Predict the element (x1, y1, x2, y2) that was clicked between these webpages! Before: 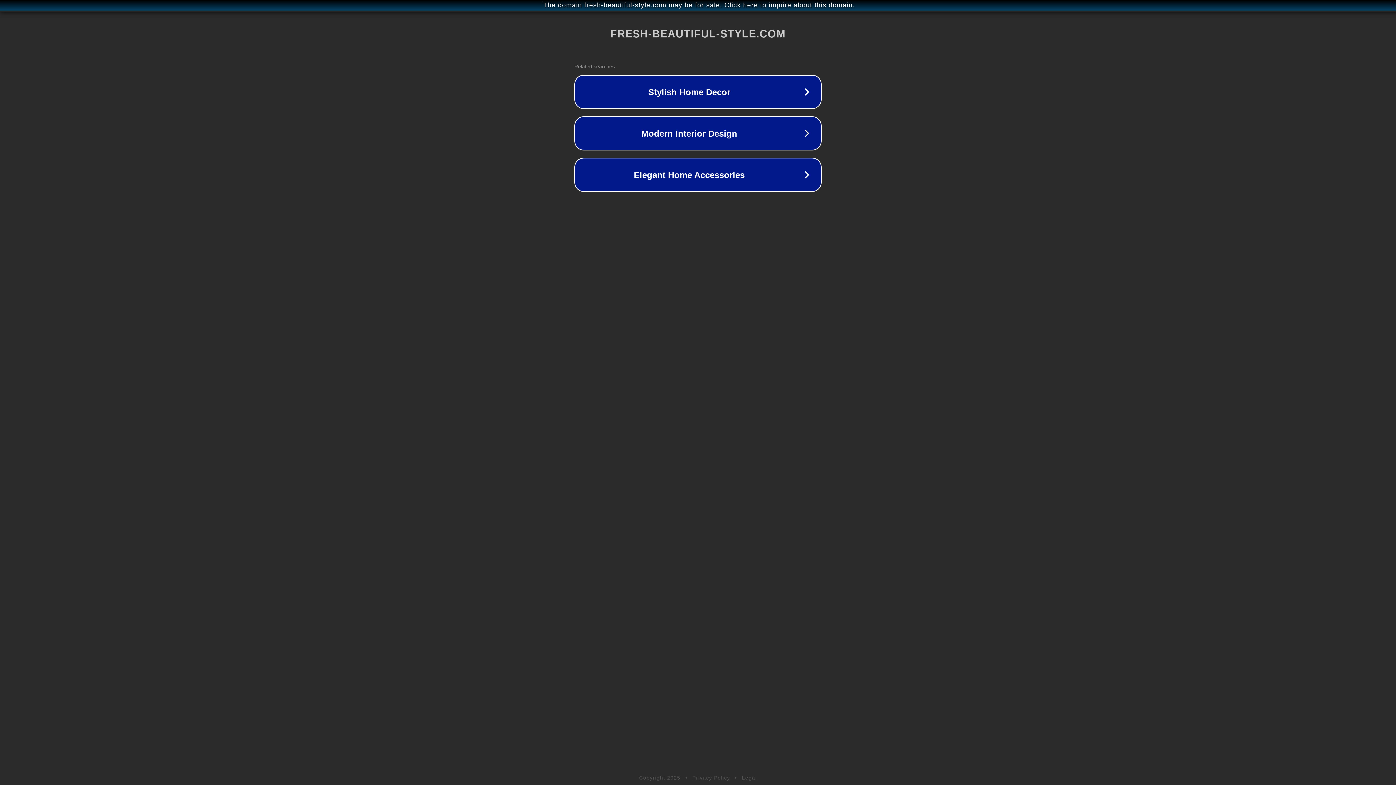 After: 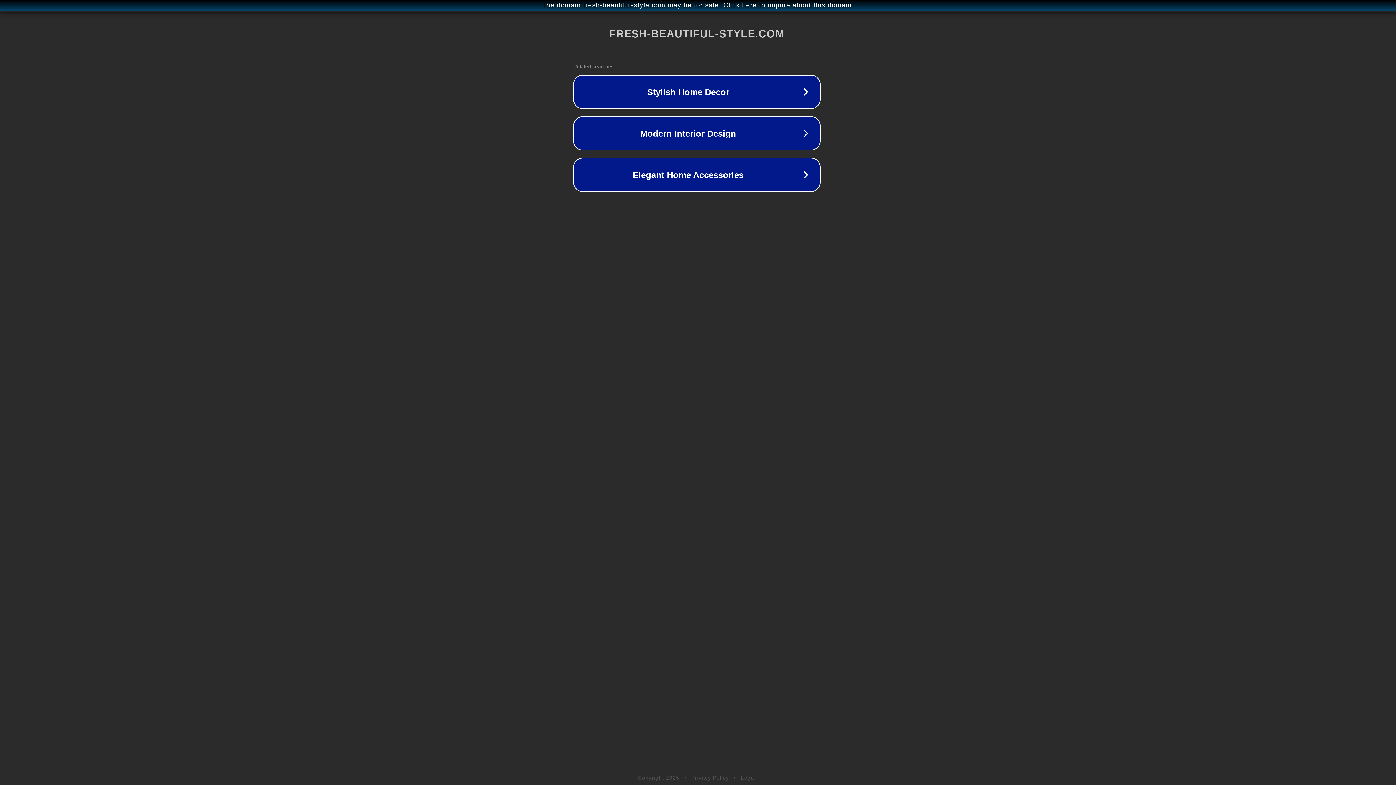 Action: label: The domain fresh-beautiful-style.com may be for sale. Click here to inquire about this domain. bbox: (1, 1, 1397, 9)